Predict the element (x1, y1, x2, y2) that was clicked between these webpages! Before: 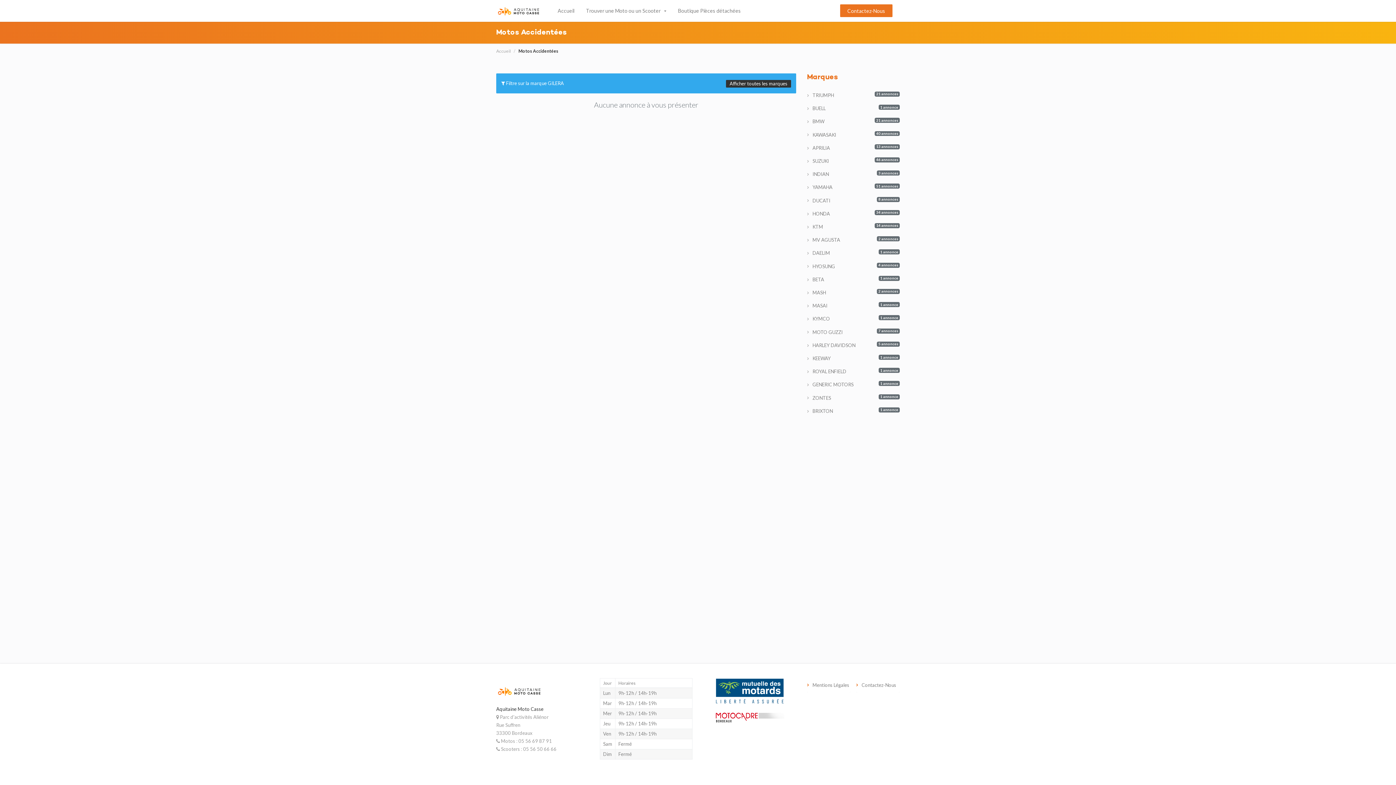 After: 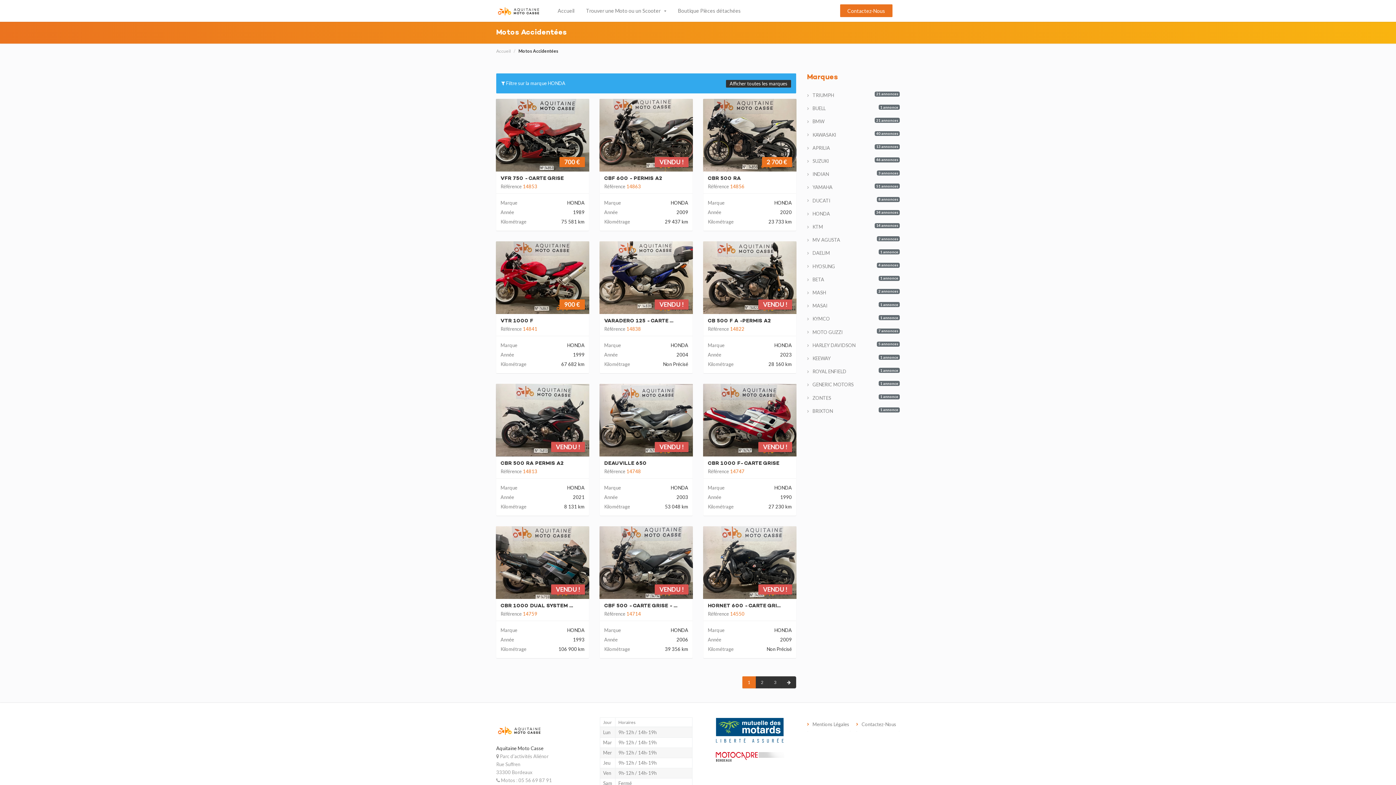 Action: bbox: (807, 207, 900, 220) label:  HONDA
34 annonces